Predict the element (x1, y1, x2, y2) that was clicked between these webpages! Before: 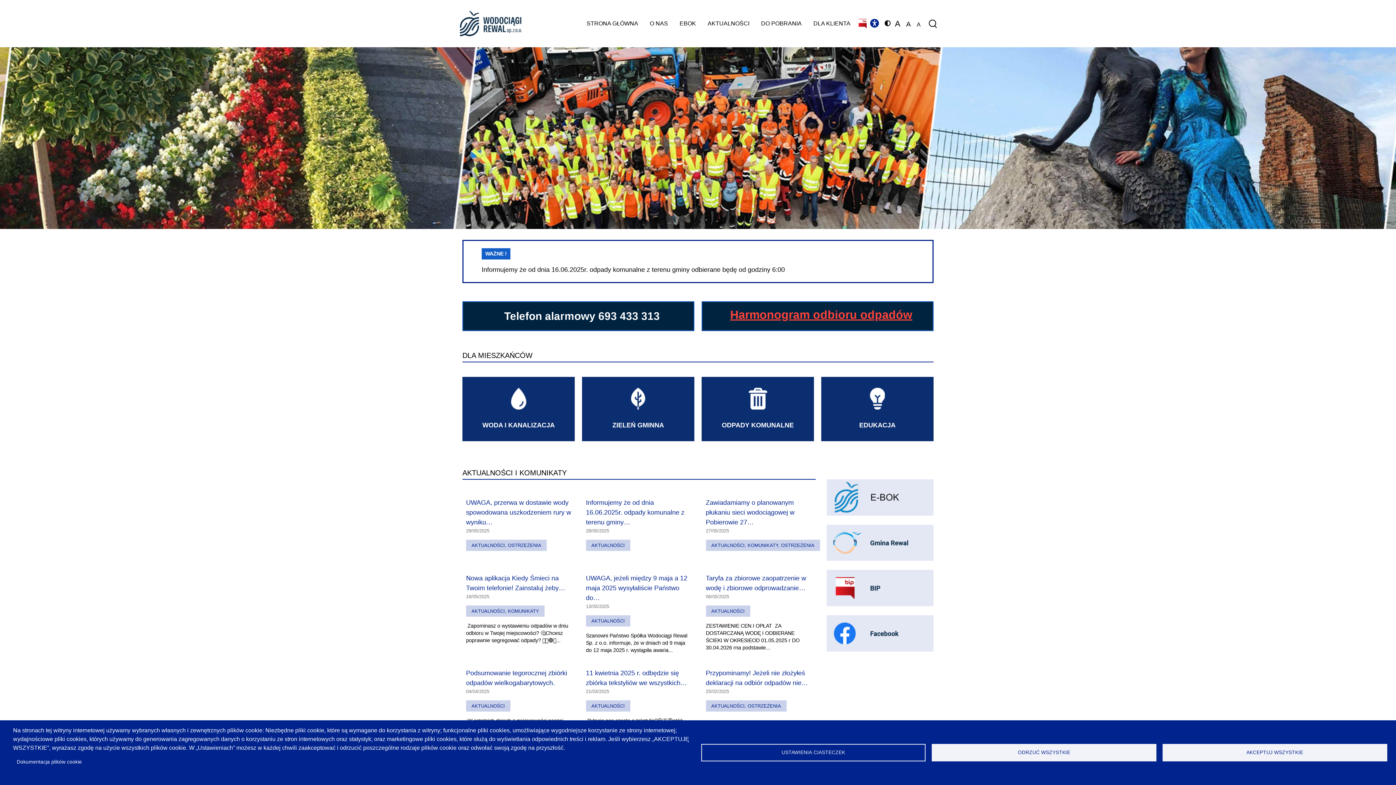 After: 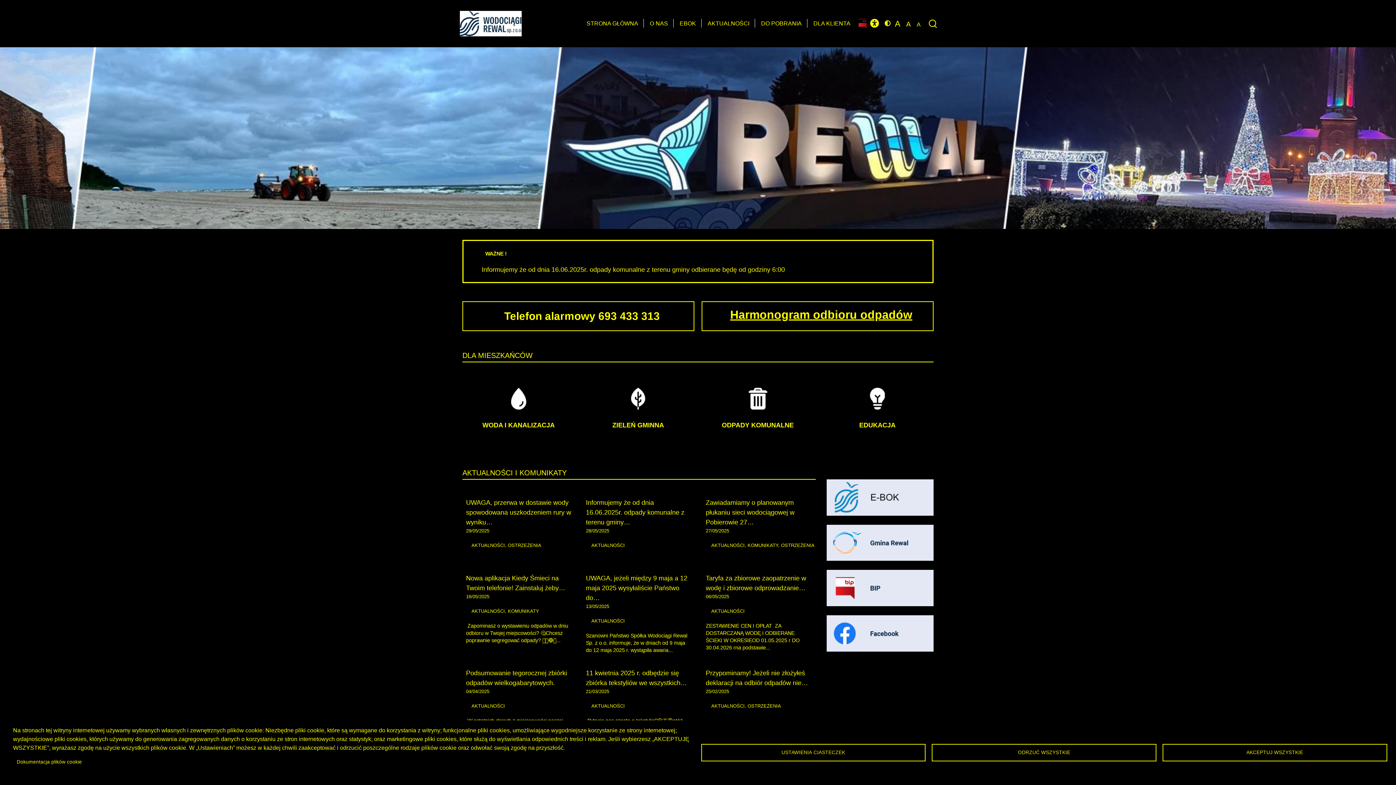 Action: label: Przełącz na motyw o wysokim kontraście bbox: (882, 18, 892, 28)